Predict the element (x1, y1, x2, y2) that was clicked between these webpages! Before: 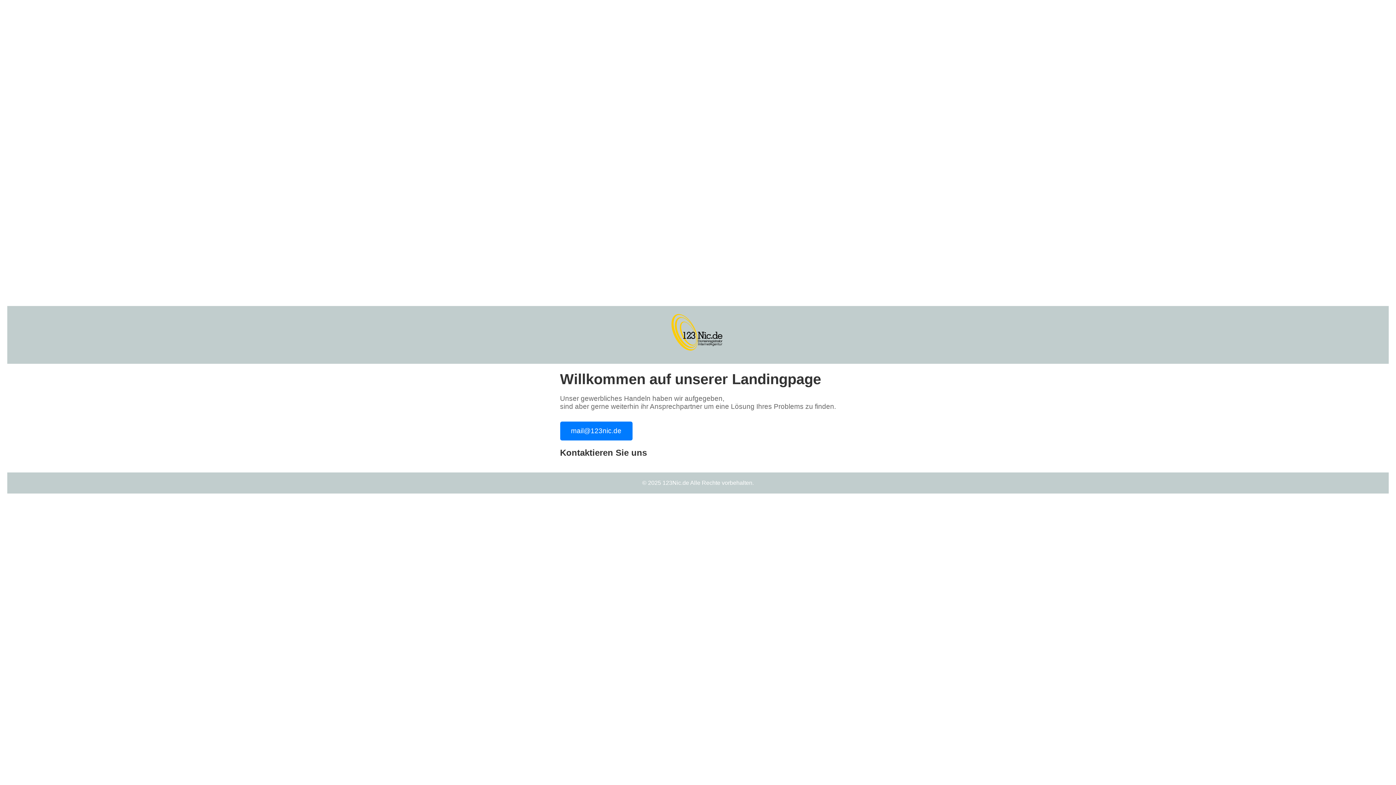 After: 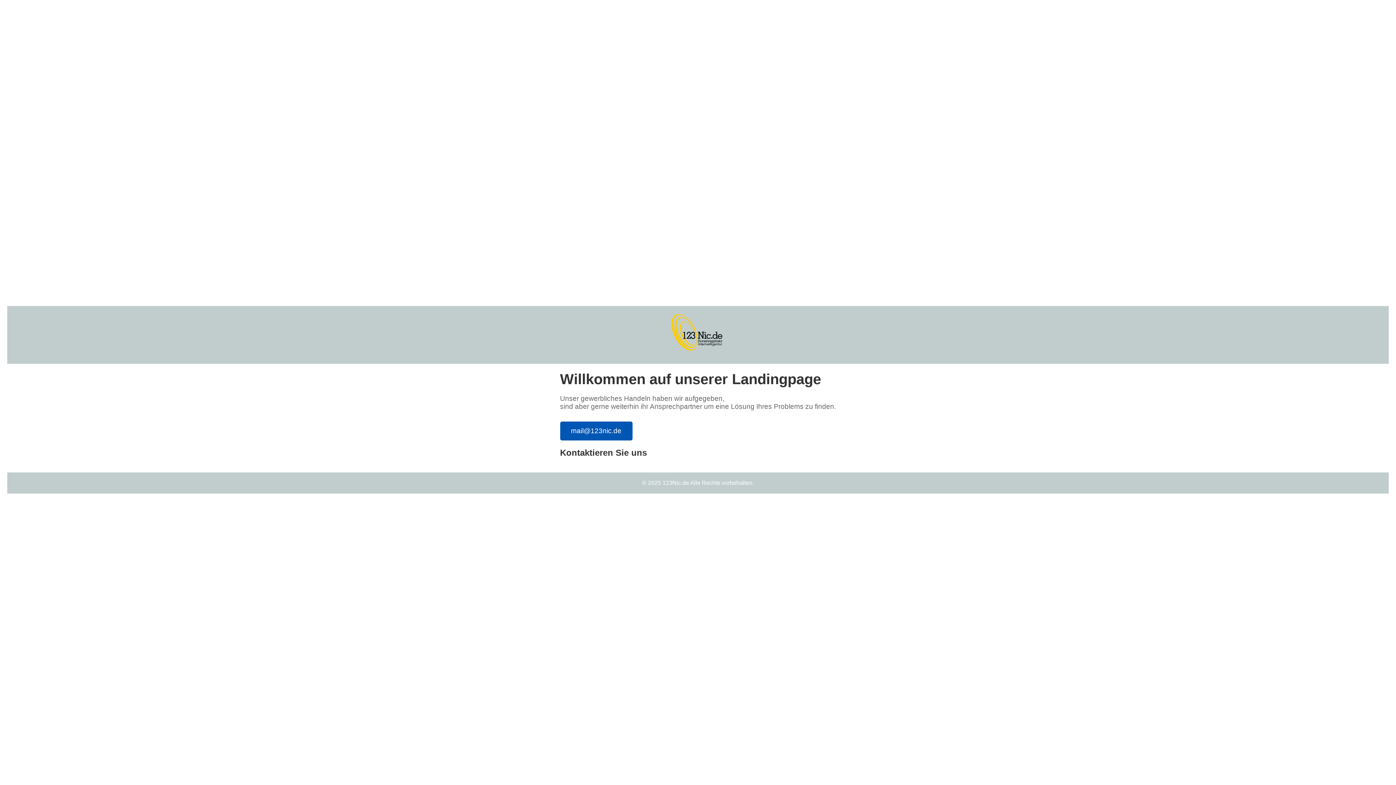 Action: label: mail@123nic.de bbox: (560, 421, 632, 440)